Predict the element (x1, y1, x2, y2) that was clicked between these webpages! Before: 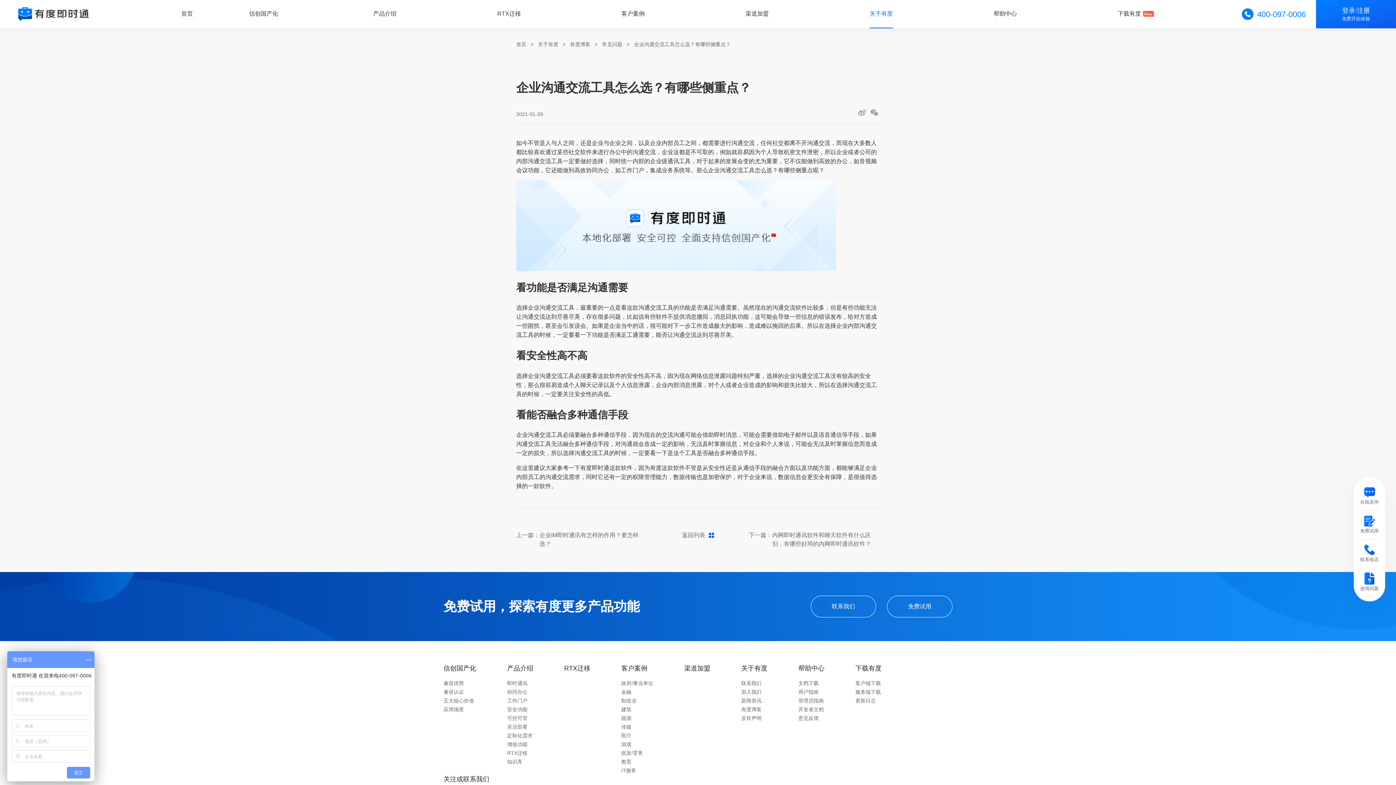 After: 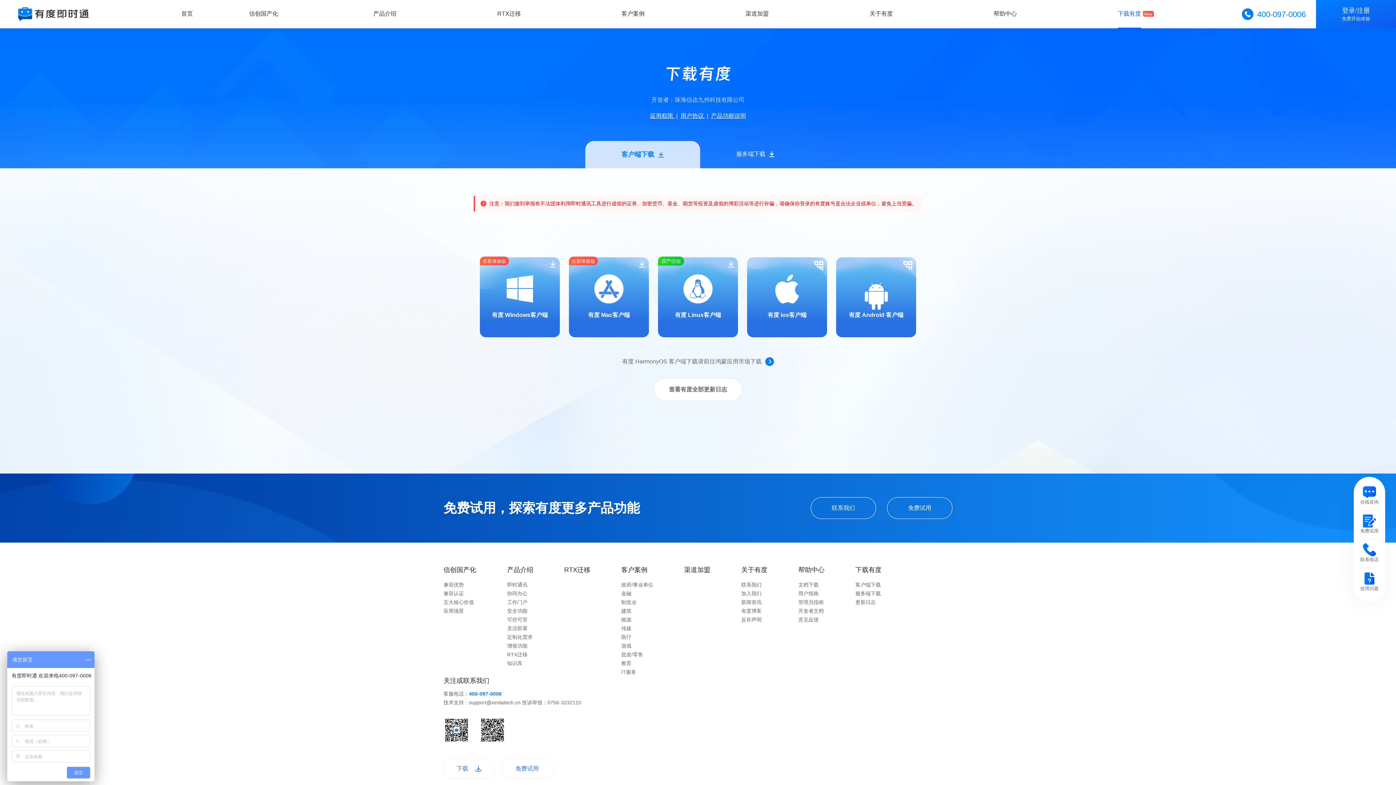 Action: label: 客户端下载 bbox: (855, 679, 881, 688)